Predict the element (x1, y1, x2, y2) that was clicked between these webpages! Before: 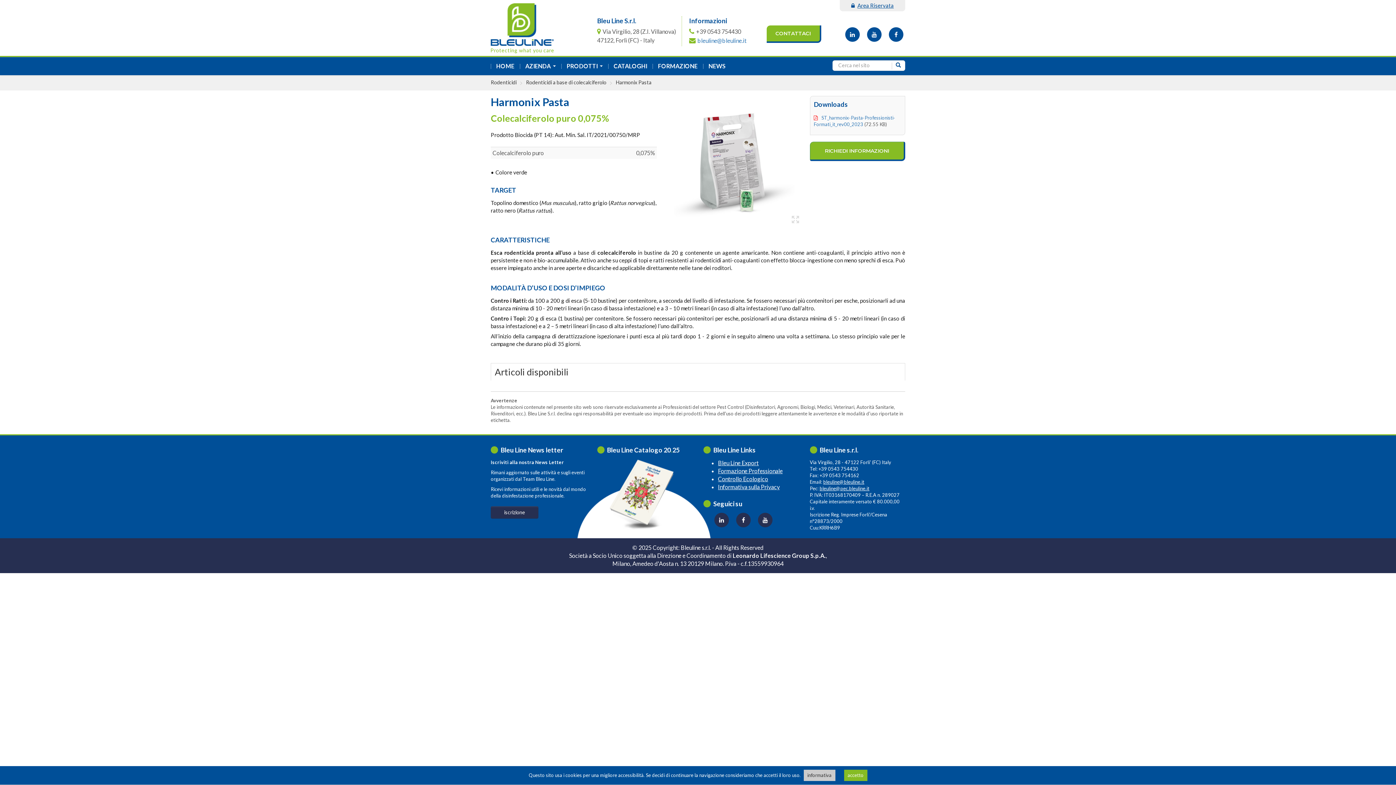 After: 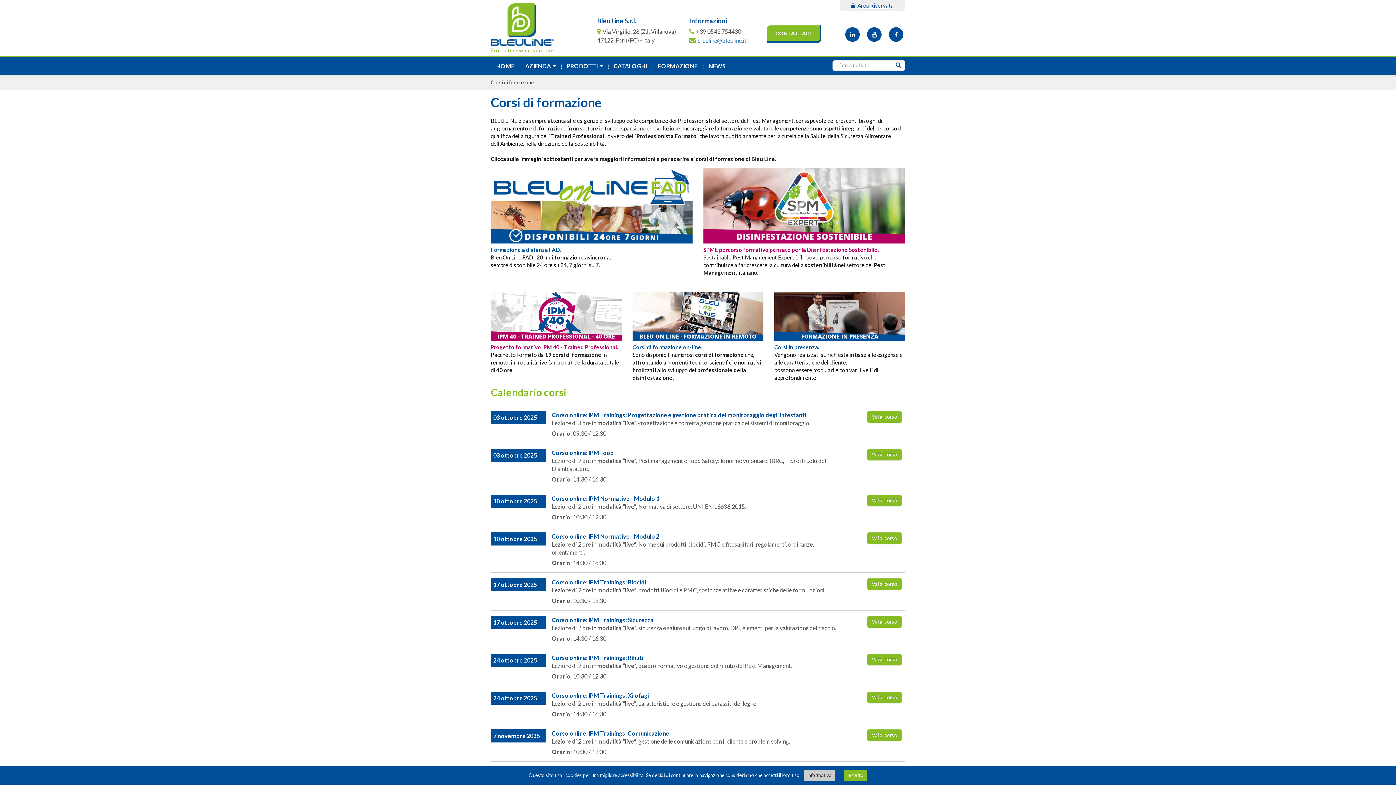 Action: bbox: (718, 467, 782, 474) label: Formazione Professionale